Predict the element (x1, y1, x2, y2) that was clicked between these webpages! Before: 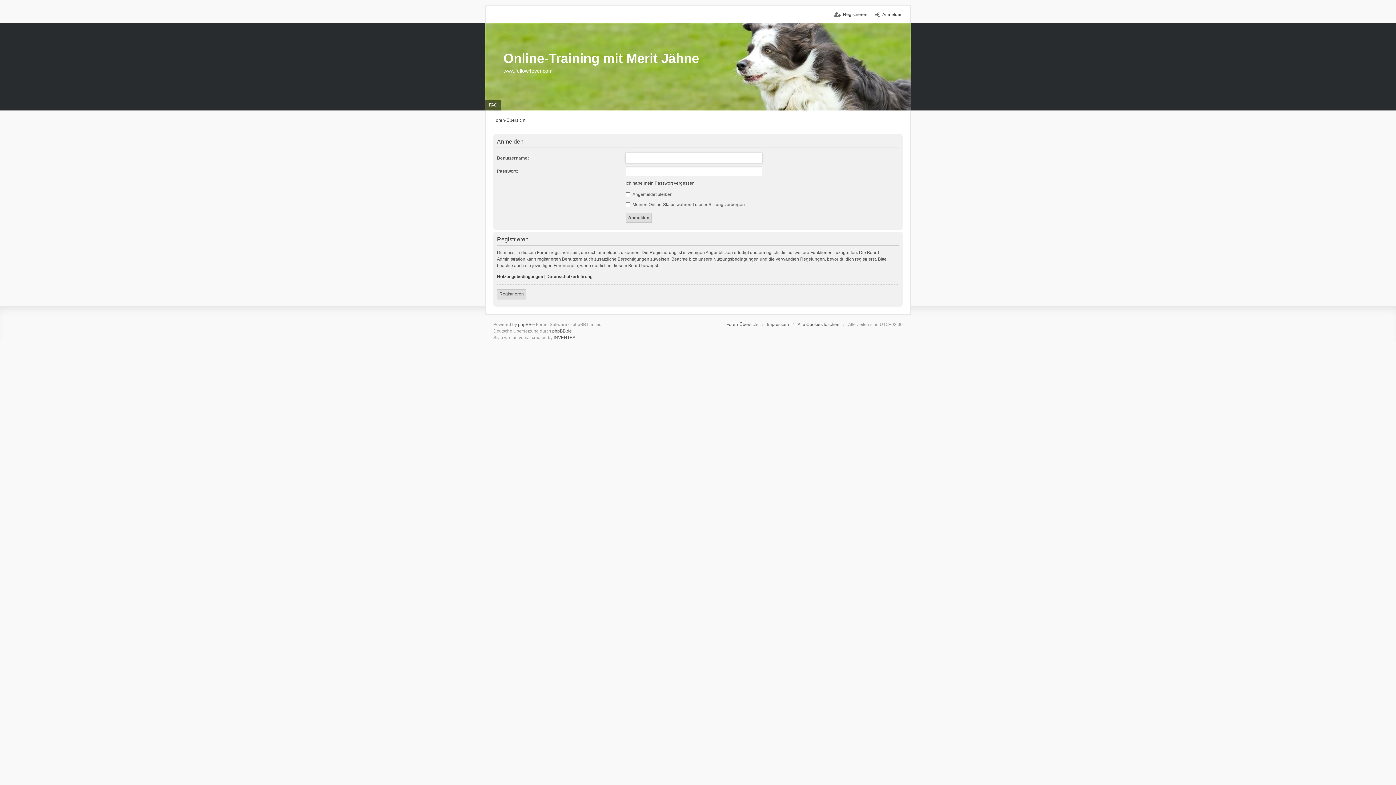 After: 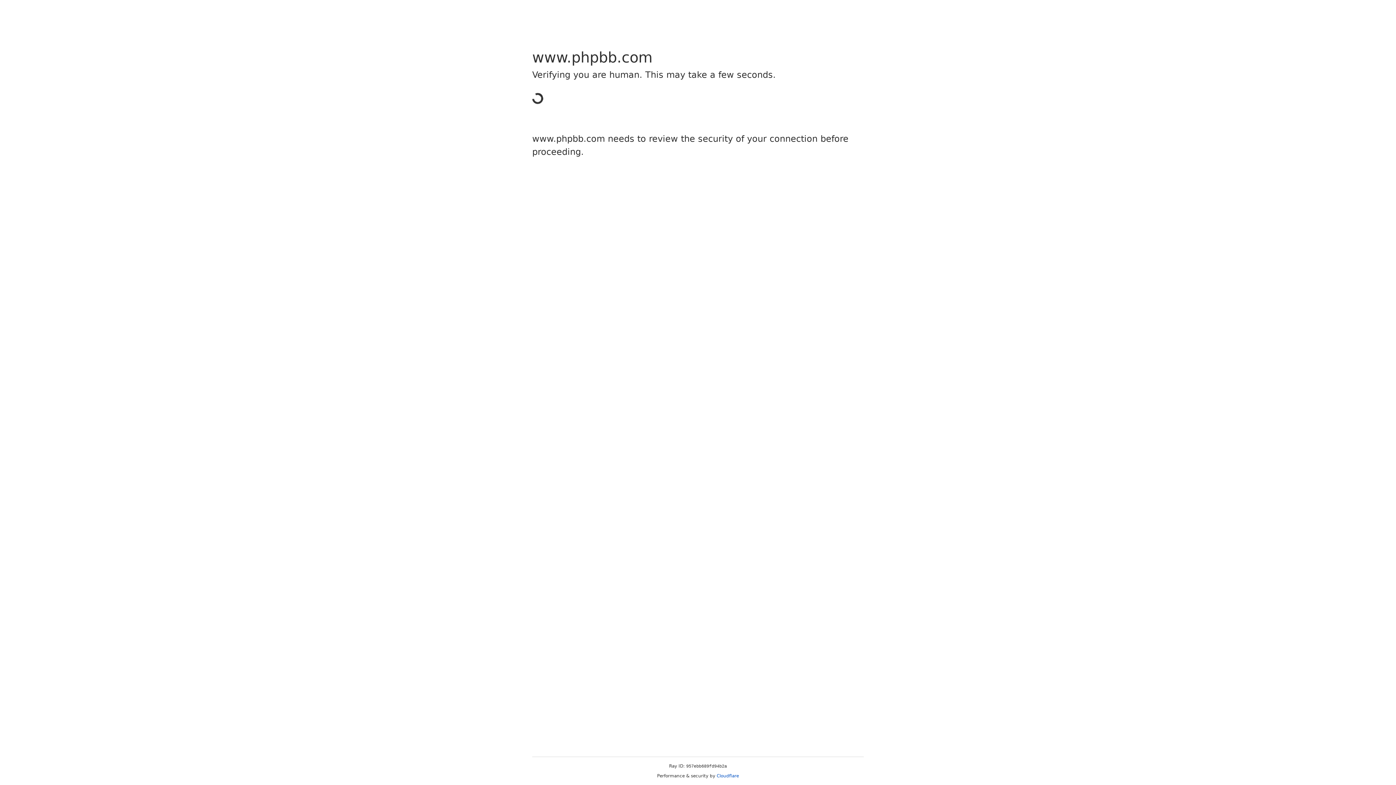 Action: bbox: (518, 322, 531, 327) label: phpBB